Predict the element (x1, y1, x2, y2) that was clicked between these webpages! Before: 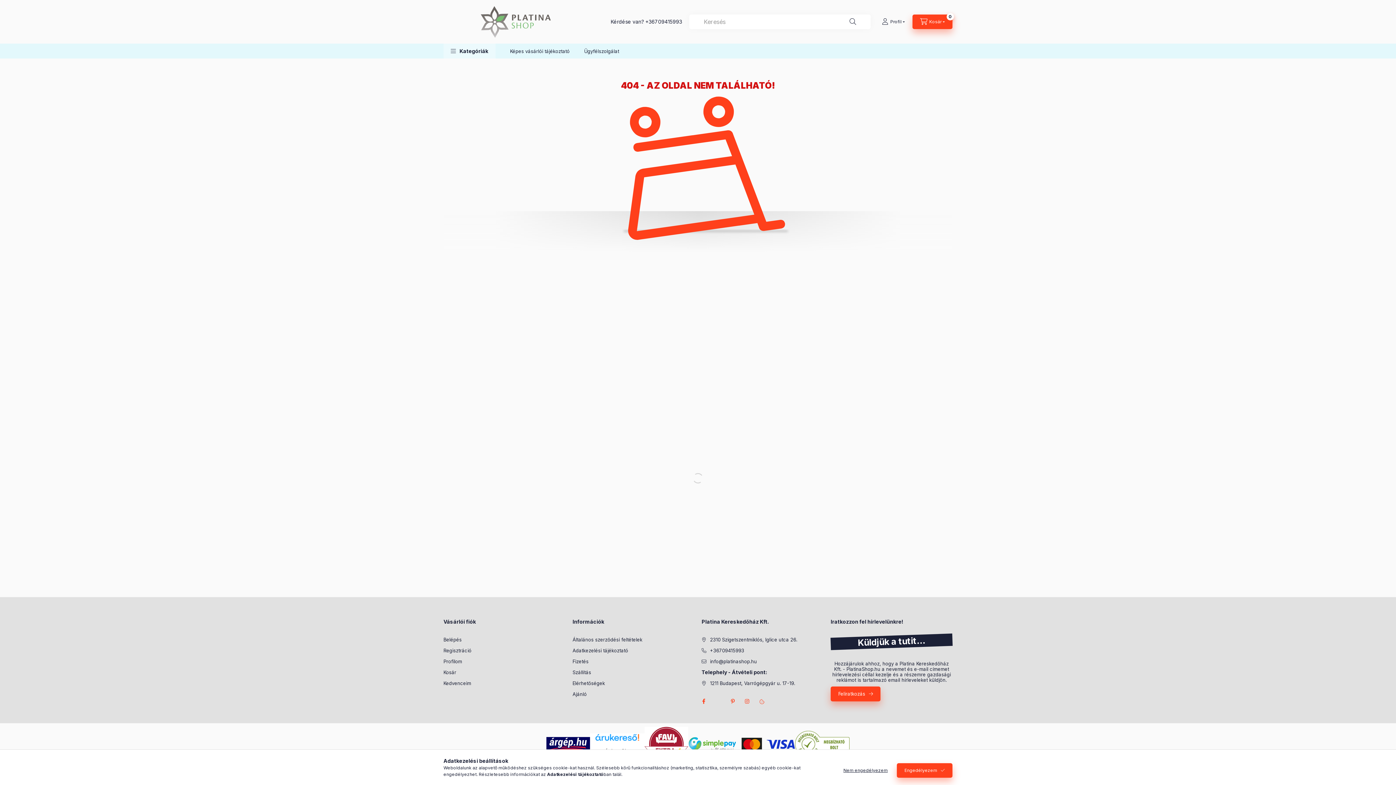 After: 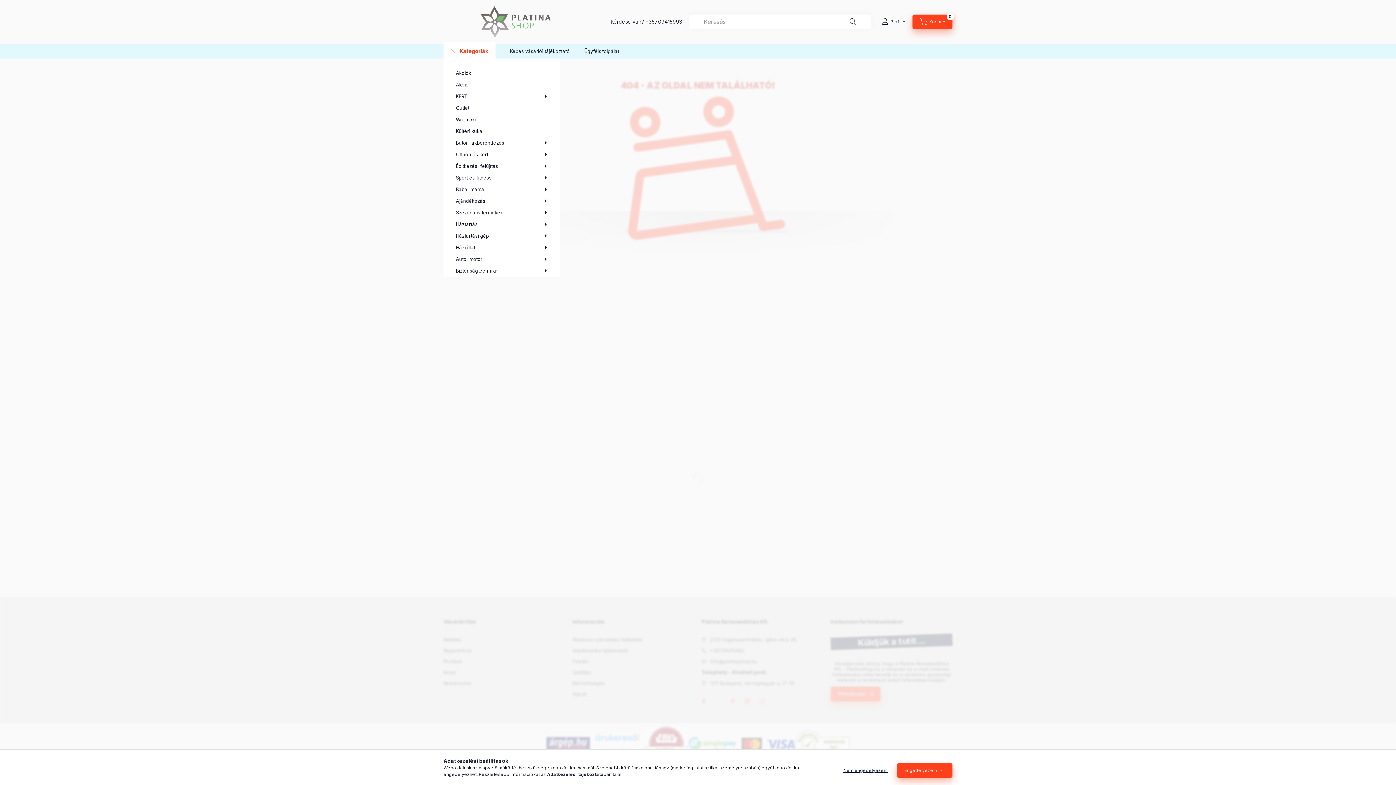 Action: label: Kategóriák bbox: (443, 43, 495, 58)